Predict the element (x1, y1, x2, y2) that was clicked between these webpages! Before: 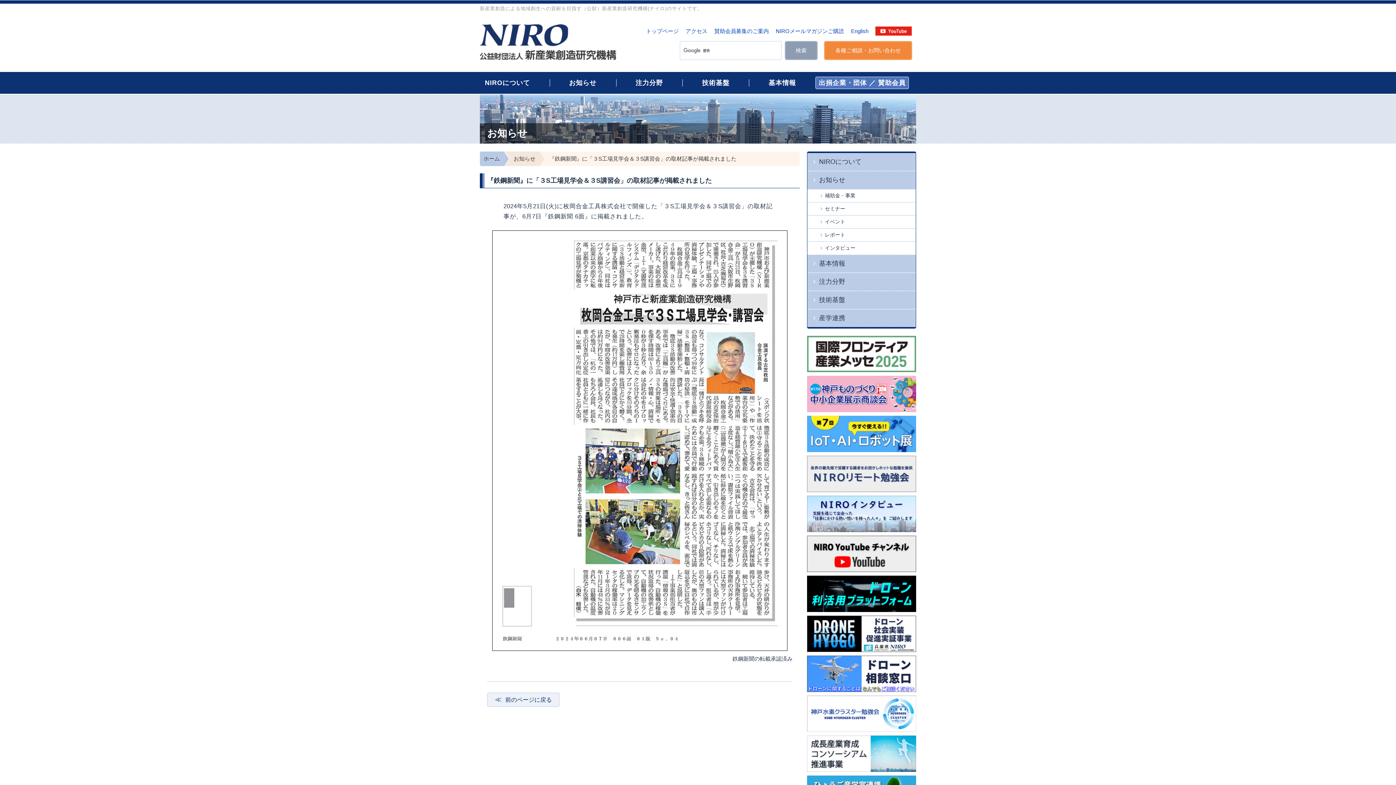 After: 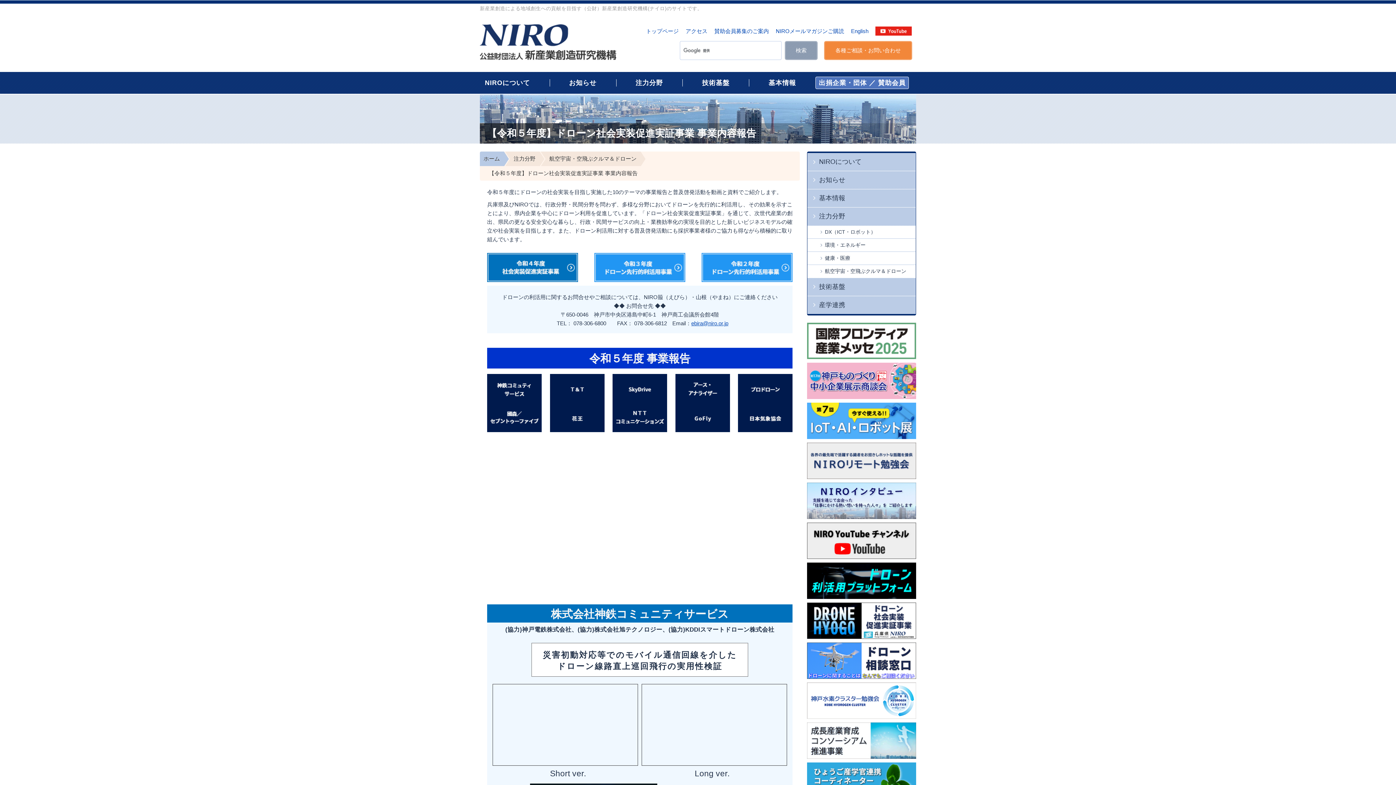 Action: bbox: (807, 644, 916, 650)